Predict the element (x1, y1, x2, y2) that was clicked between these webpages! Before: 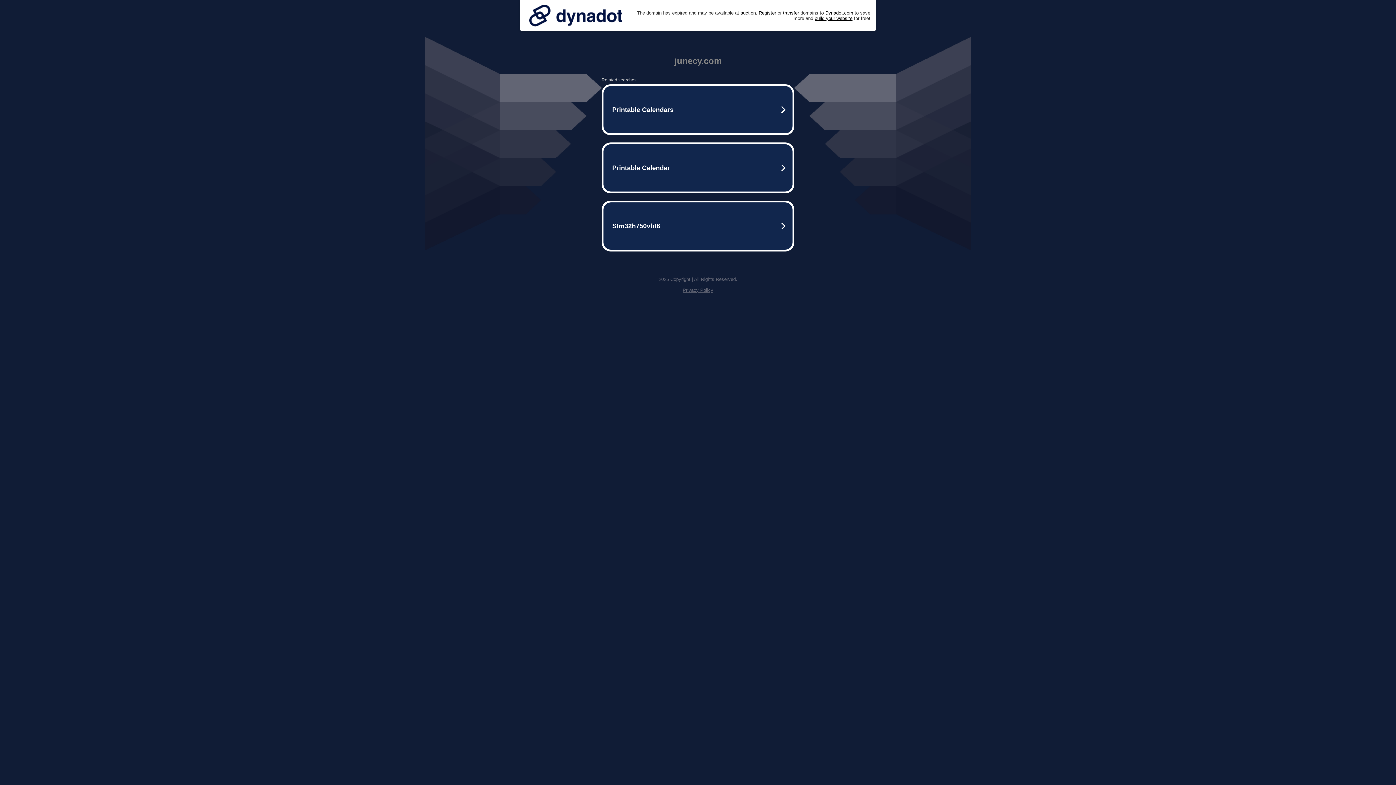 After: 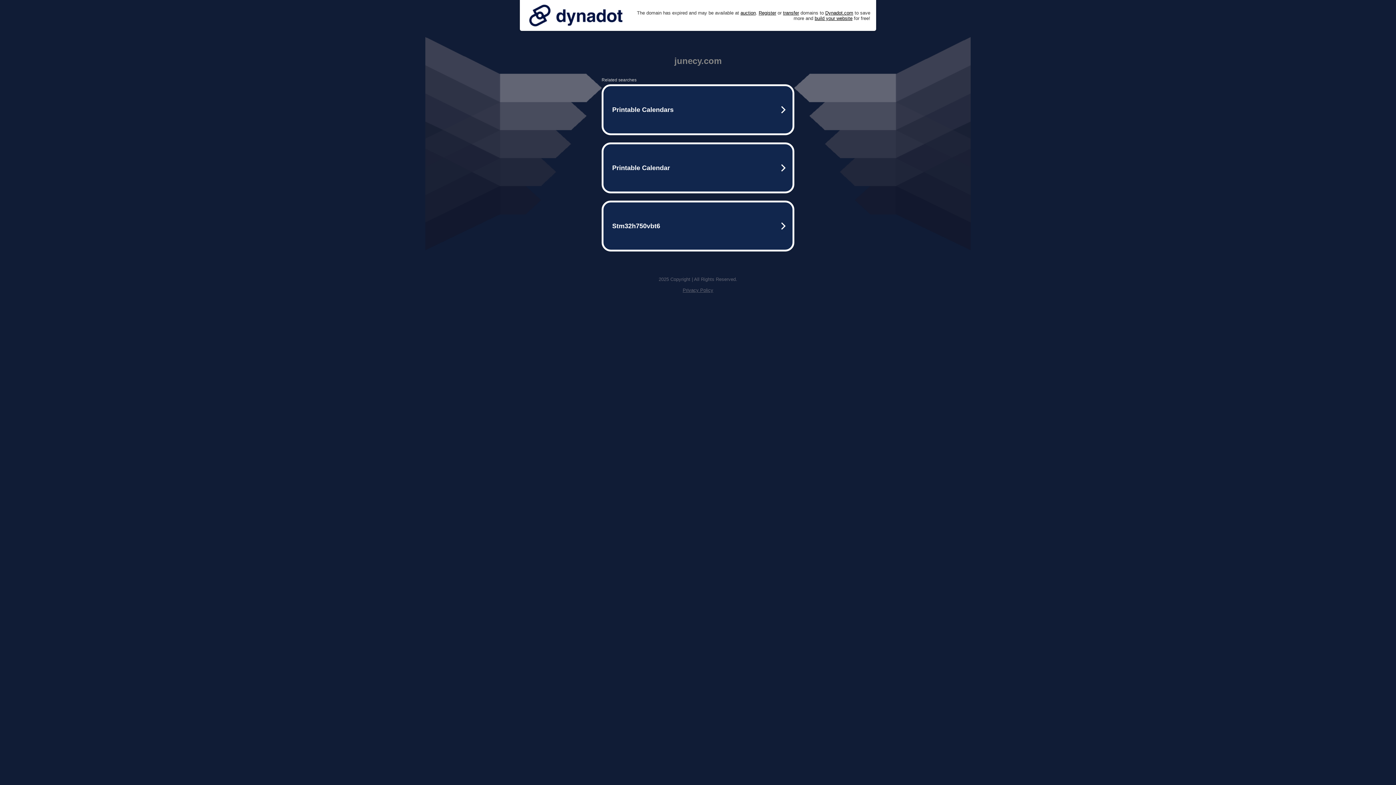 Action: bbox: (682, 287, 713, 293) label: Privacy Policy